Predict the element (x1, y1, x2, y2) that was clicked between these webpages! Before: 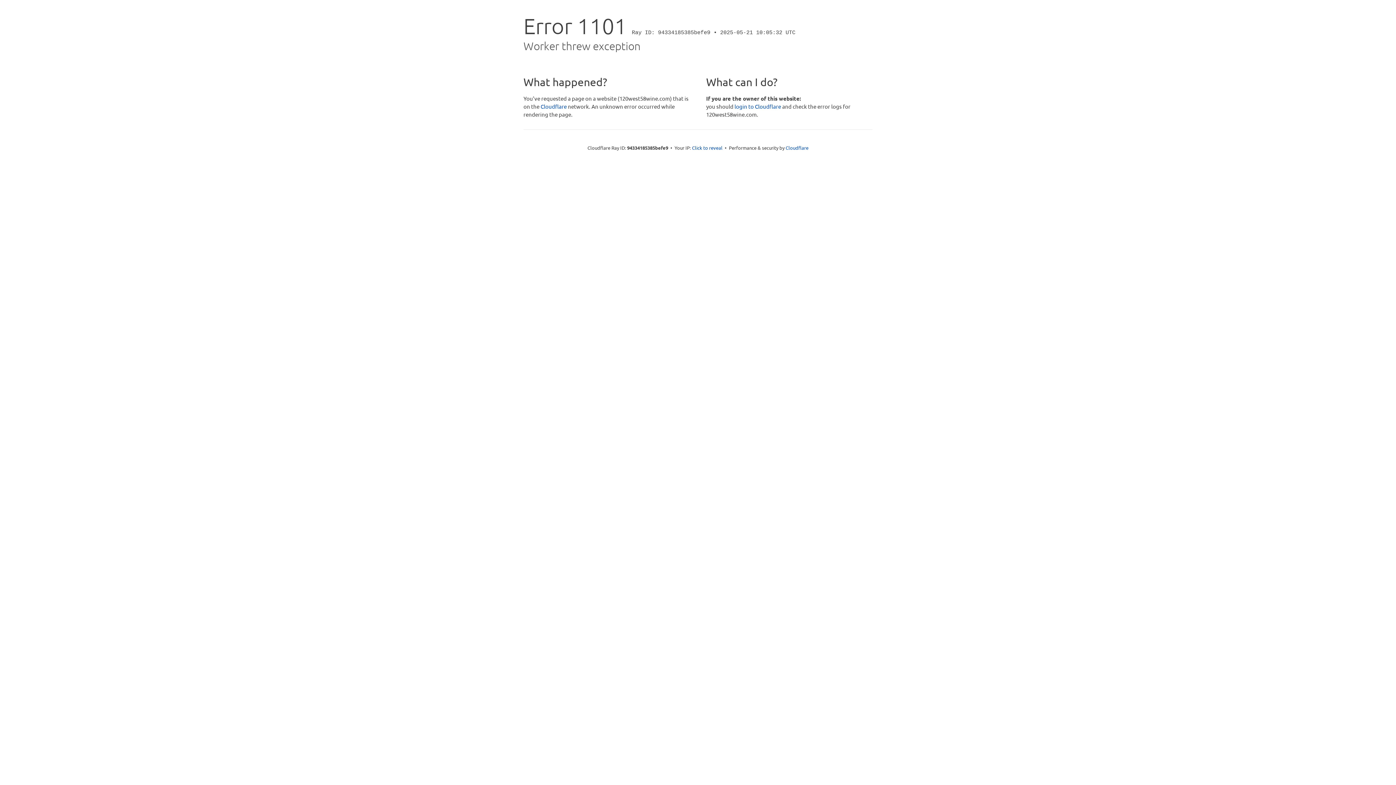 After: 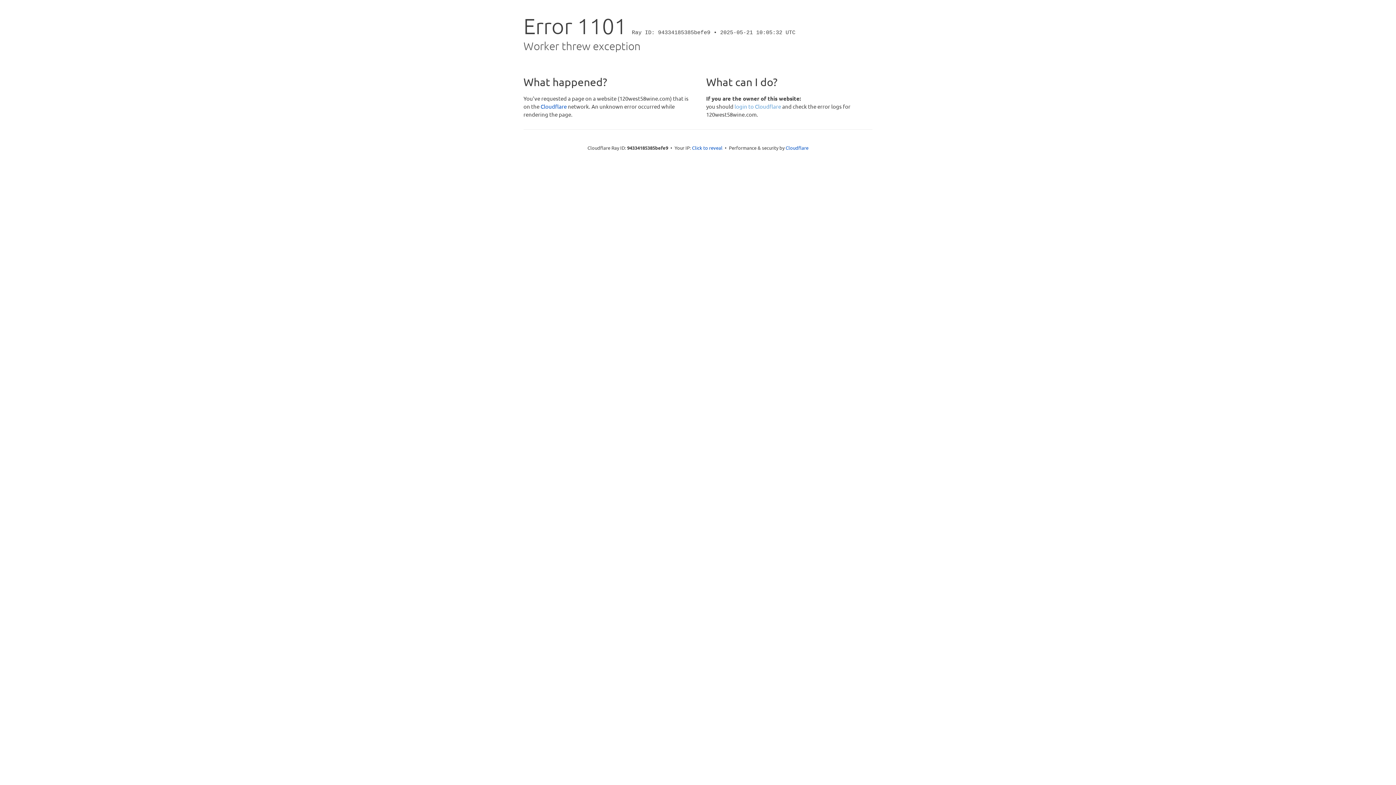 Action: label: login to Cloudflare bbox: (734, 102, 781, 109)